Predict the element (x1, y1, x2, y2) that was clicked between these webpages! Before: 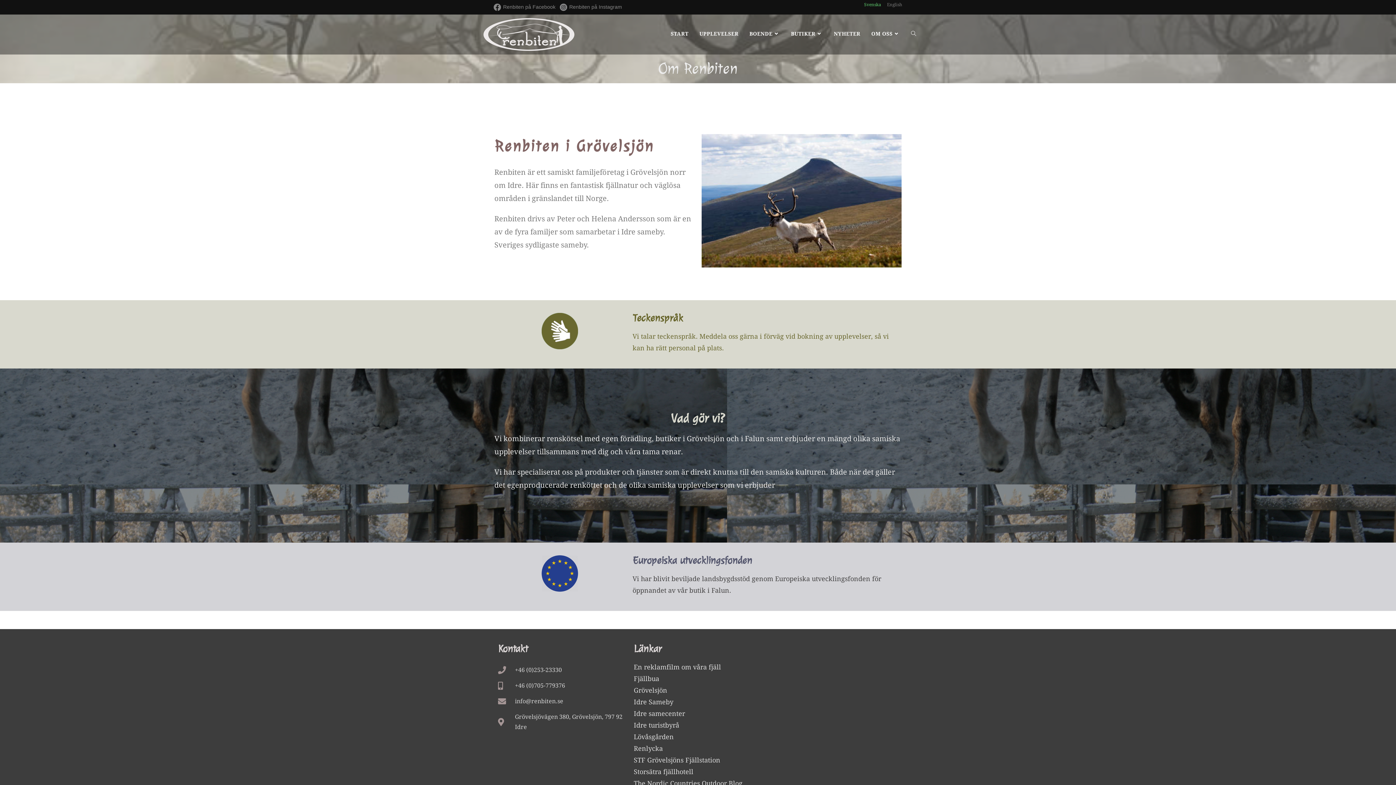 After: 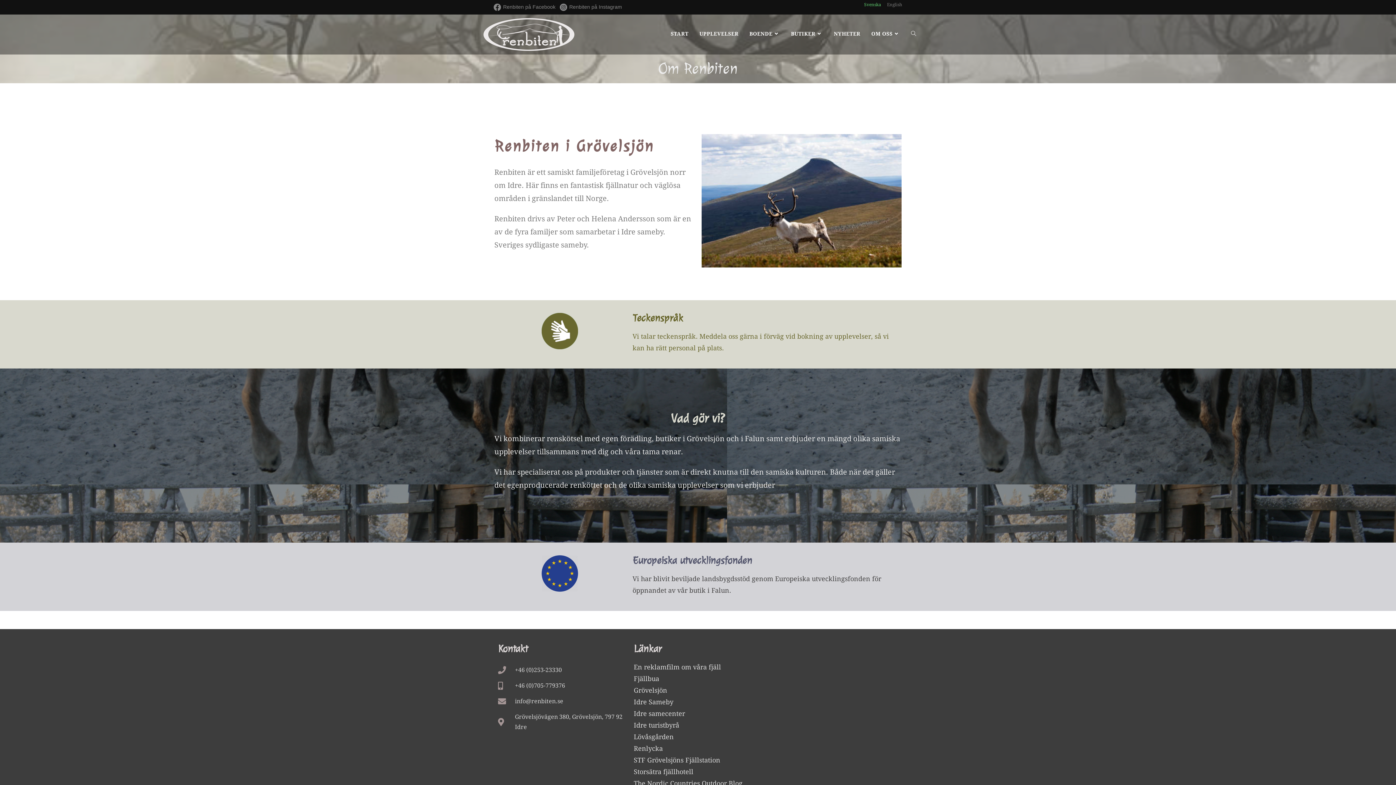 Action: label:  Renbiten på Instagram bbox: (557, 3, 622, 9)